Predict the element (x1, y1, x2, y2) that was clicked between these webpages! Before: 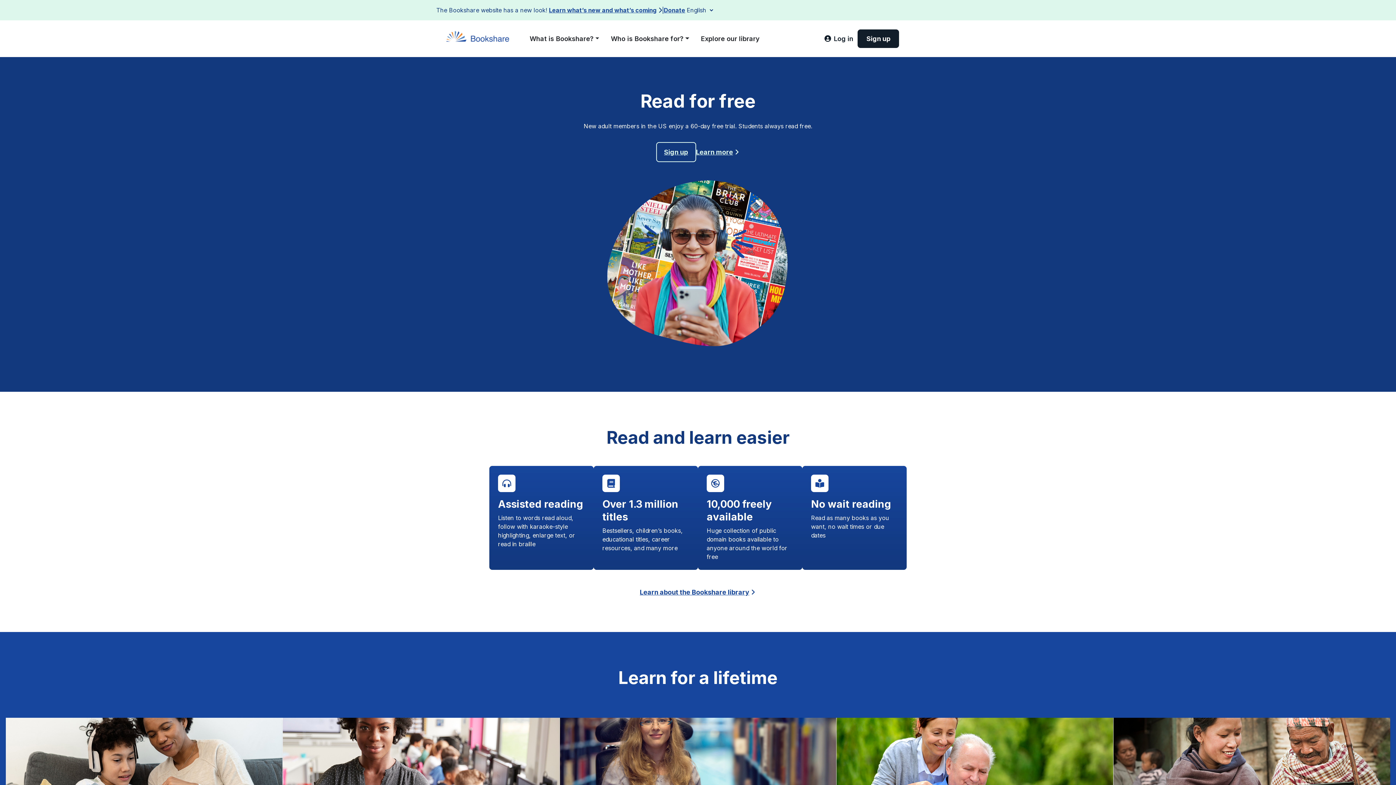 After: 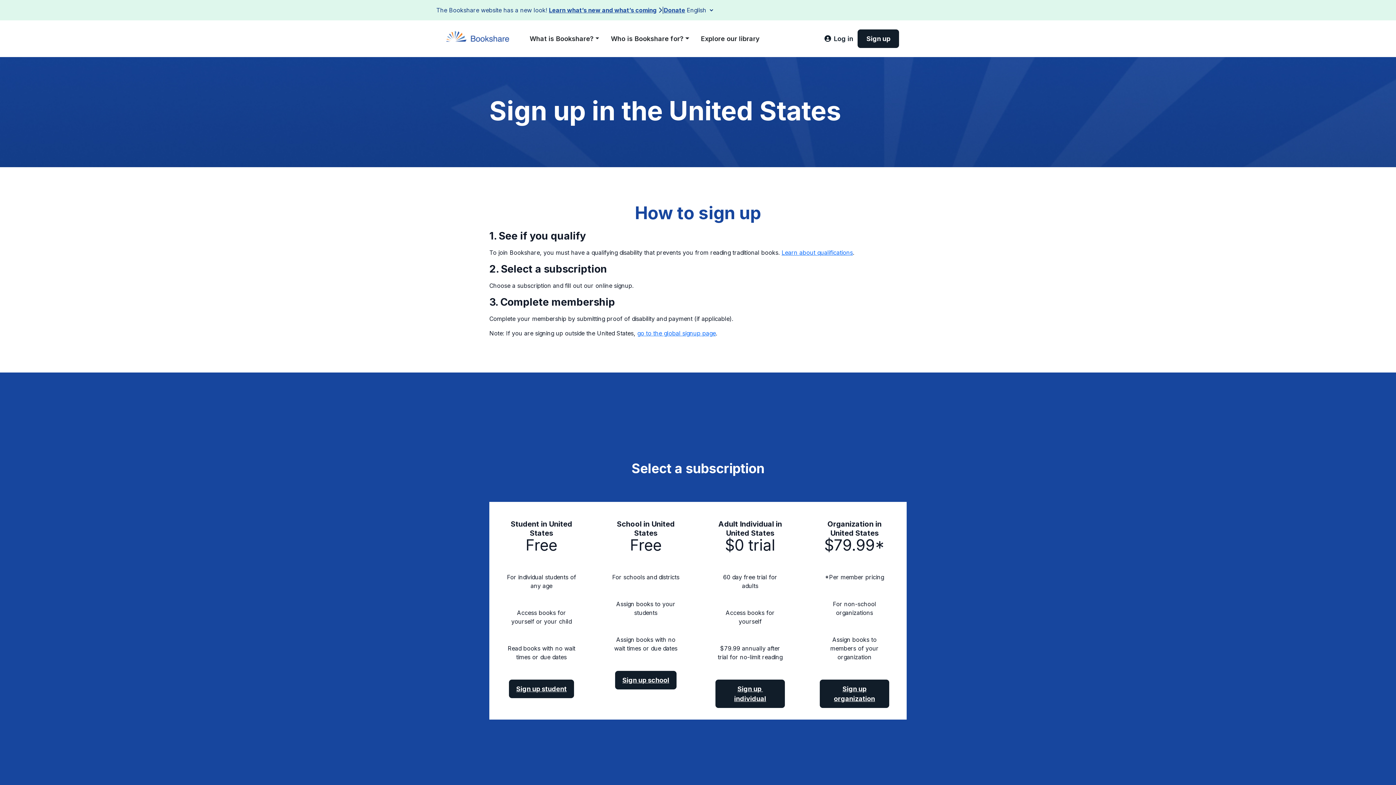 Action: label: Sign up bbox: (857, 29, 899, 48)